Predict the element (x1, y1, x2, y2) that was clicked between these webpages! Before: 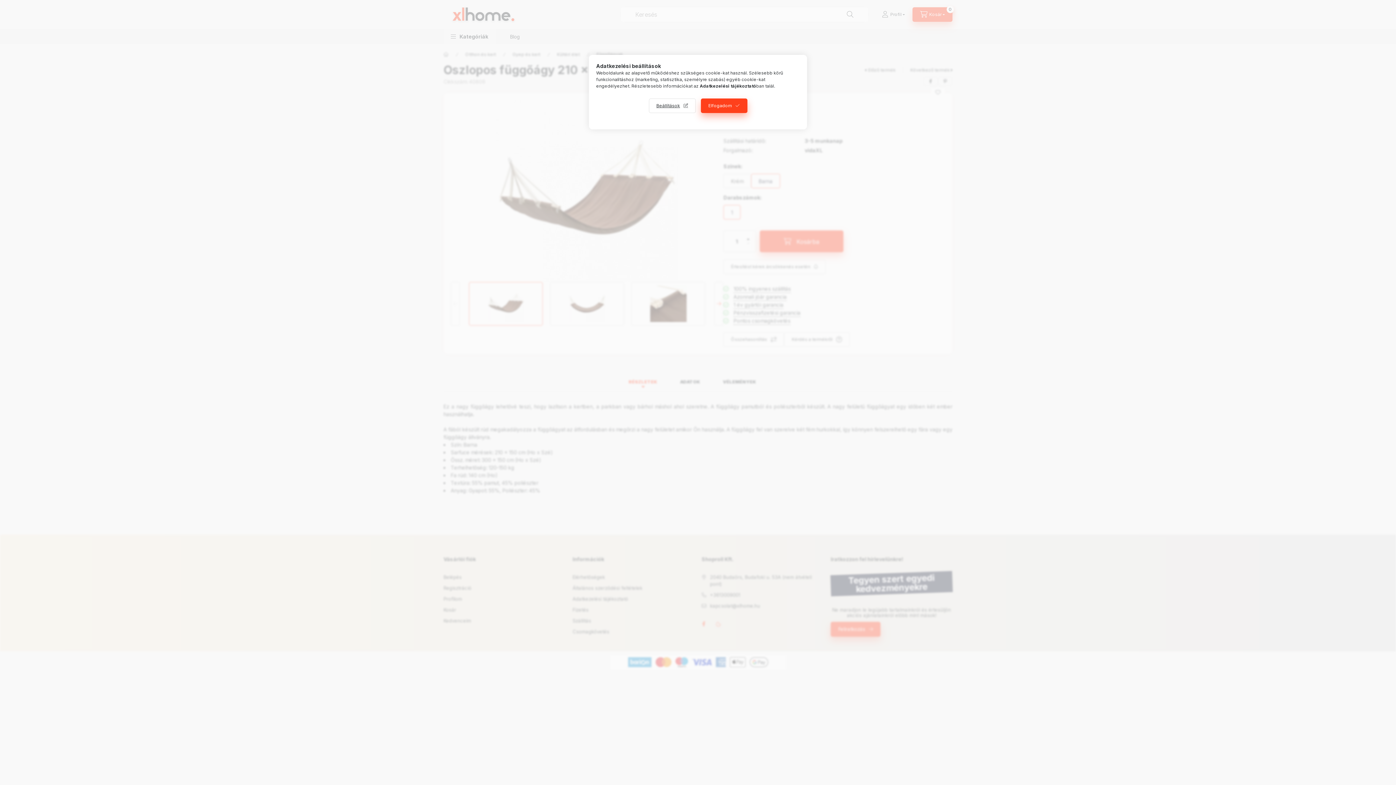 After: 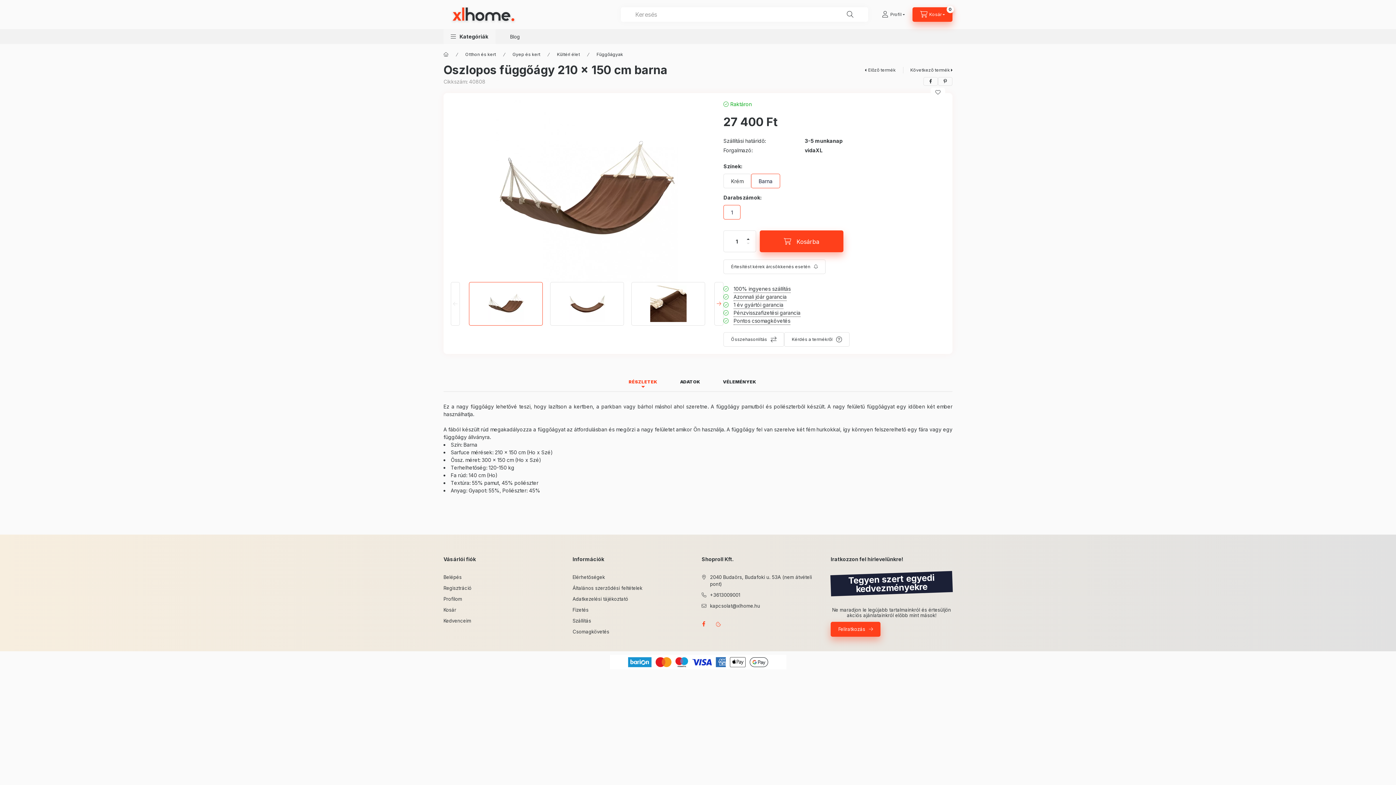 Action: bbox: (700, 98, 747, 113) label: Elfogadom